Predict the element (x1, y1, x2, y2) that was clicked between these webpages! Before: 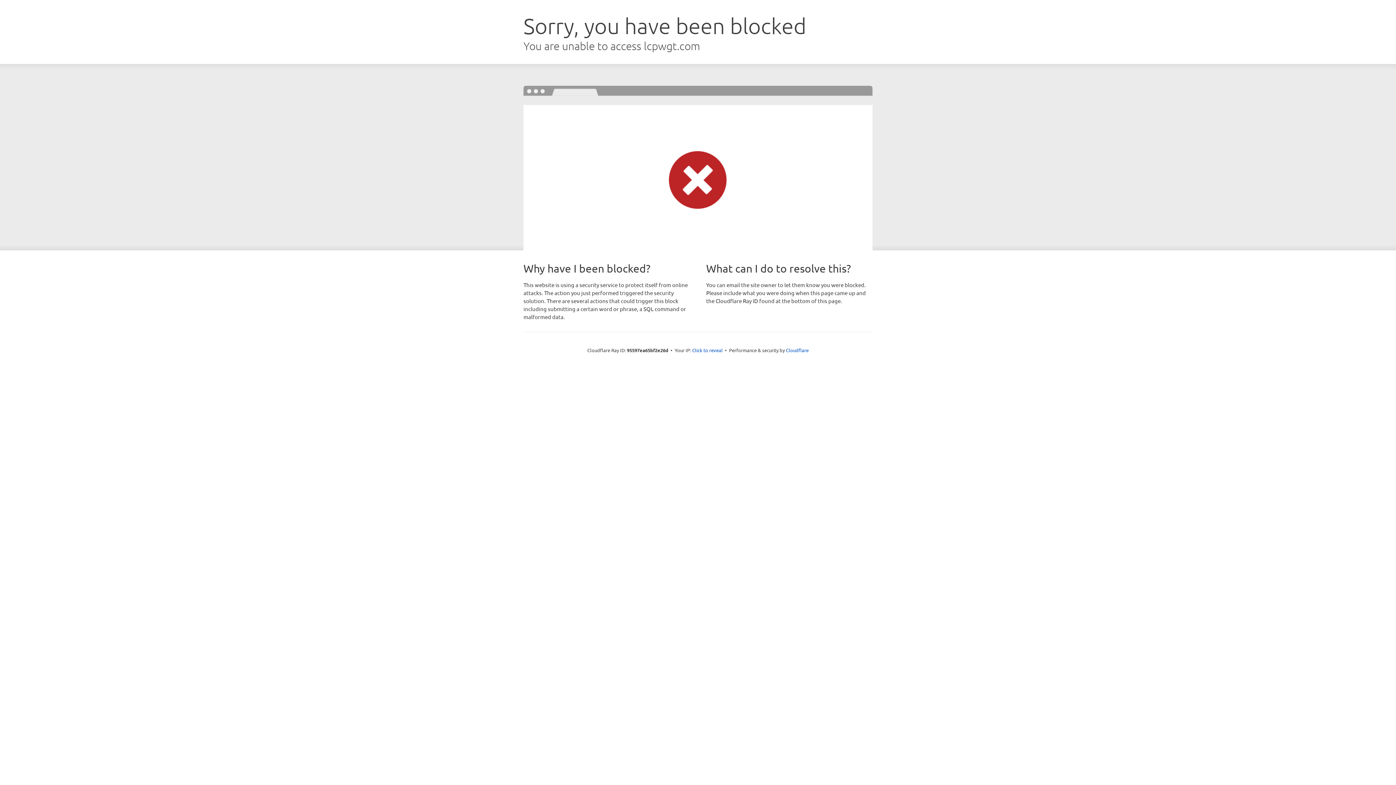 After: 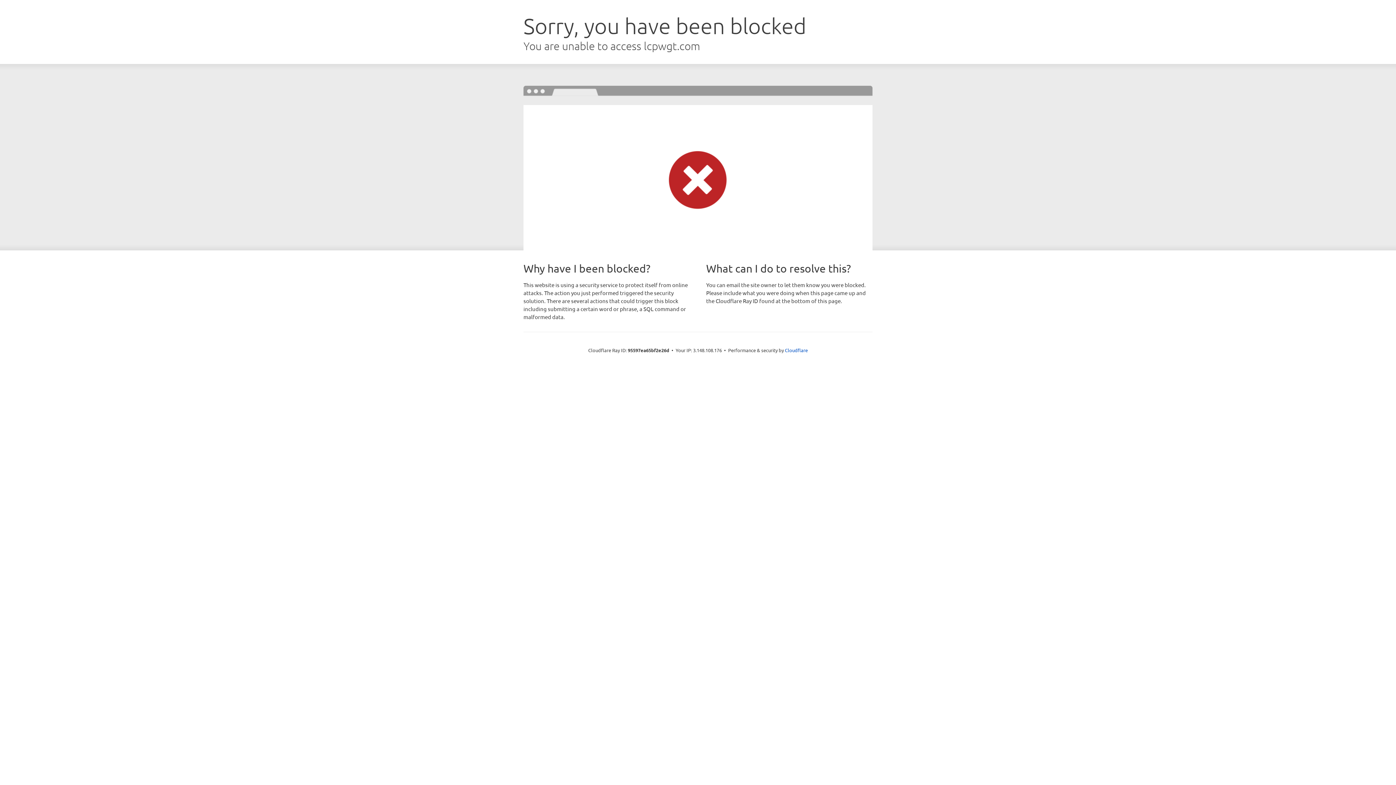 Action: label: Click to reveal bbox: (692, 346, 722, 353)